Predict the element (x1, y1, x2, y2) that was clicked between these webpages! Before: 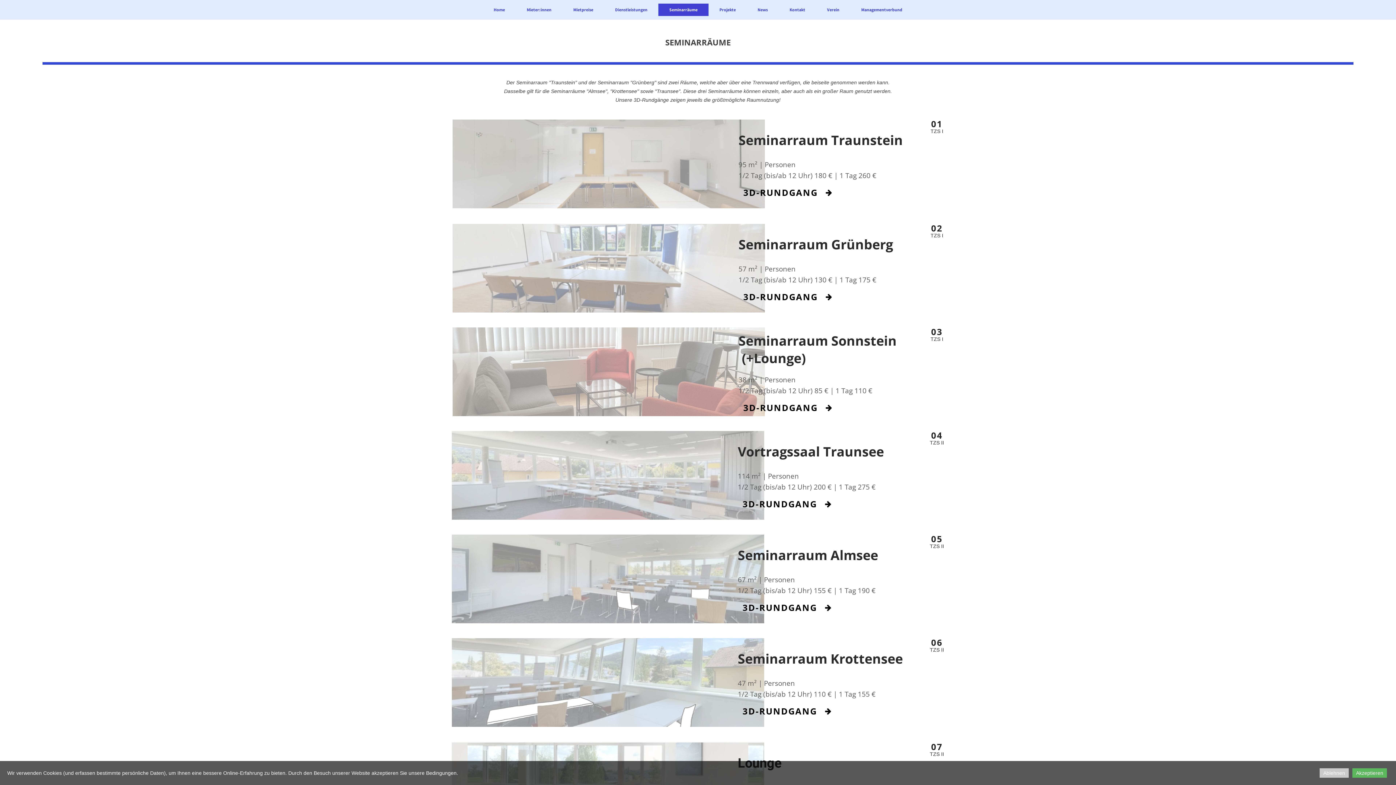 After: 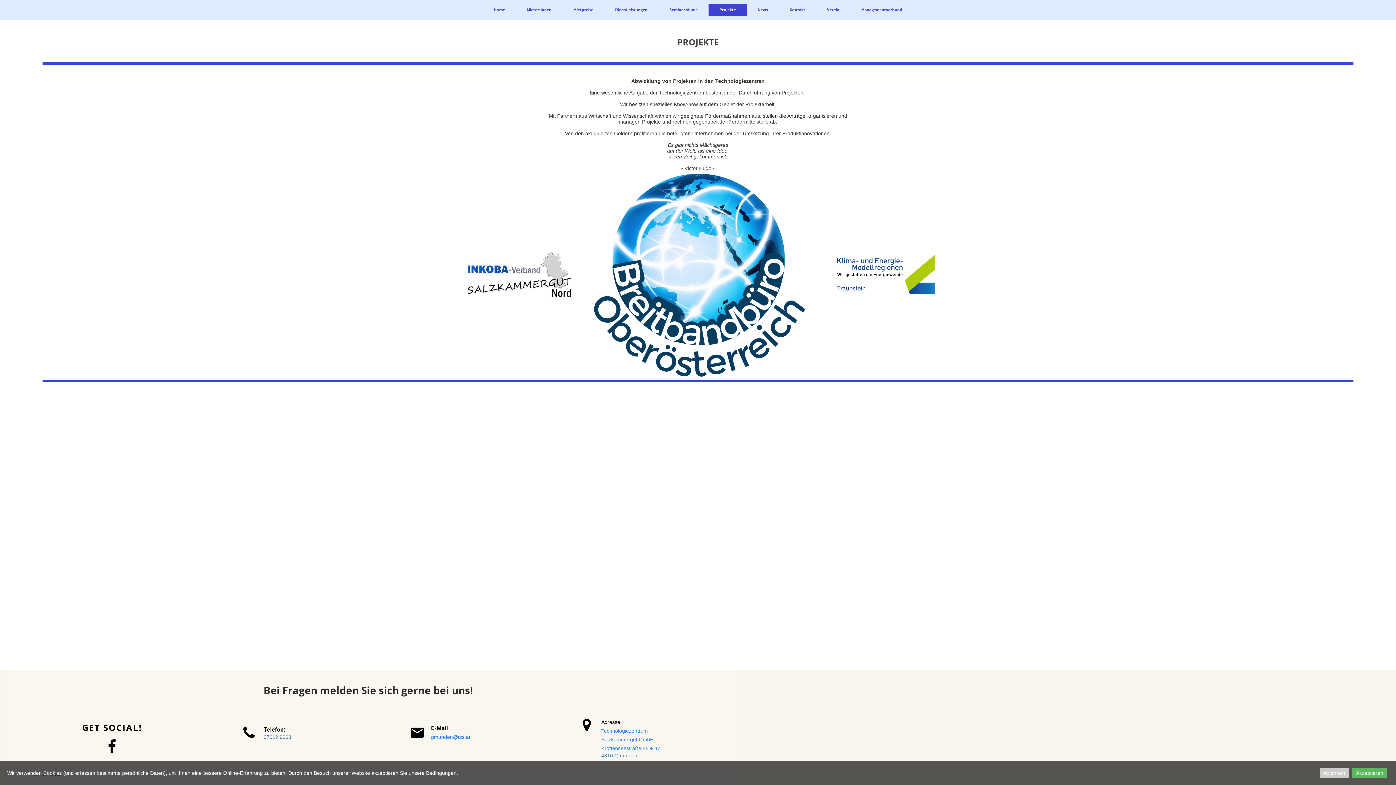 Action: bbox: (708, 3, 746, 16) label: Projekte